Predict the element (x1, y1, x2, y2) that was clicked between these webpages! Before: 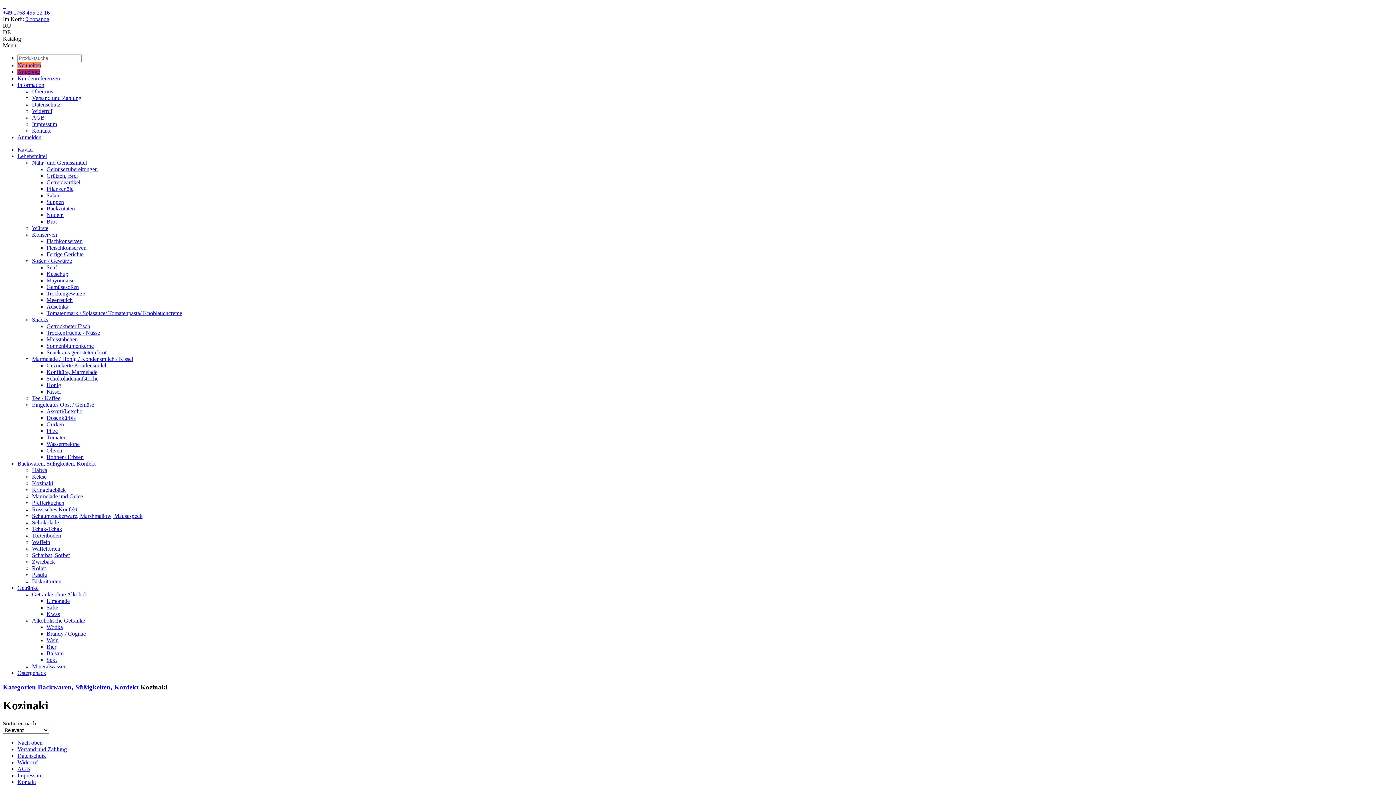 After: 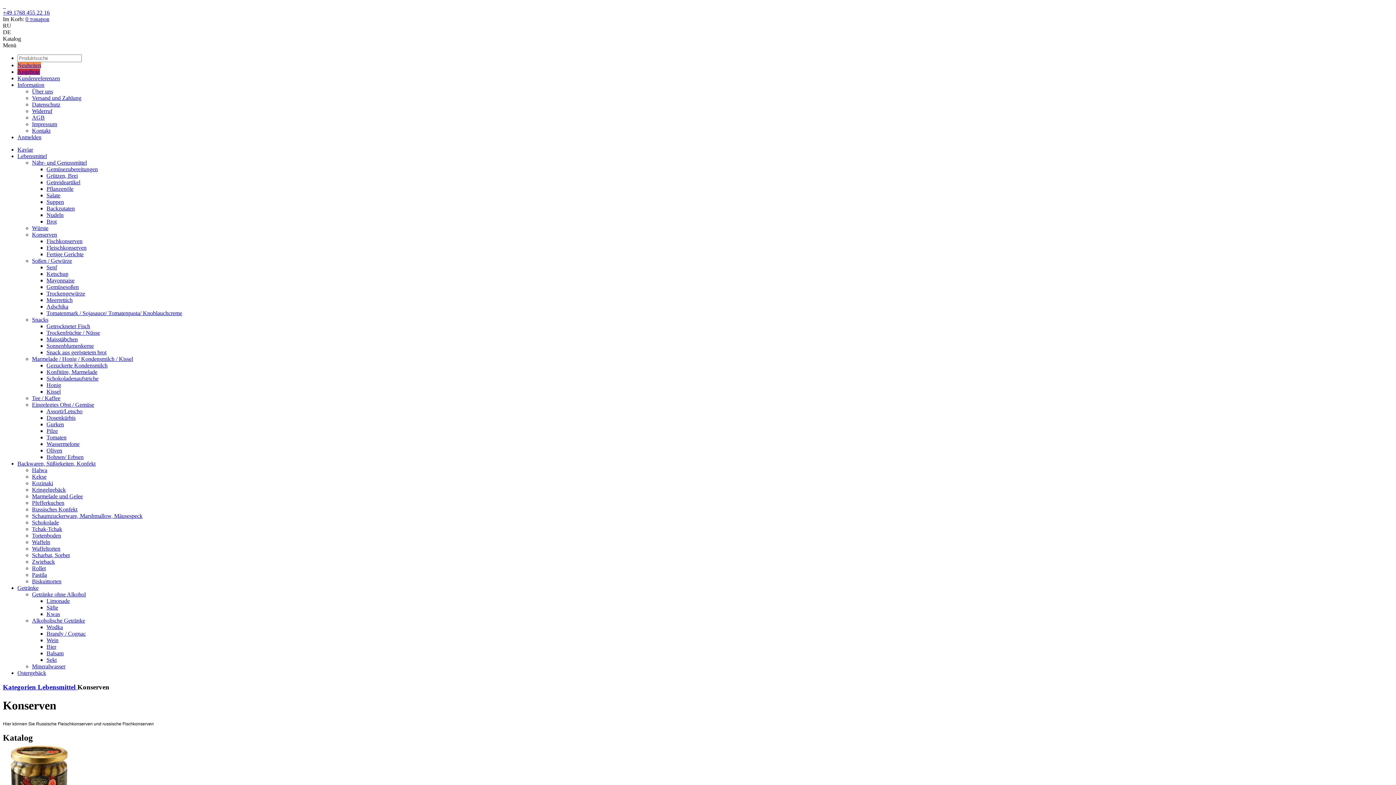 Action: bbox: (32, 231, 57, 237) label: Konserven